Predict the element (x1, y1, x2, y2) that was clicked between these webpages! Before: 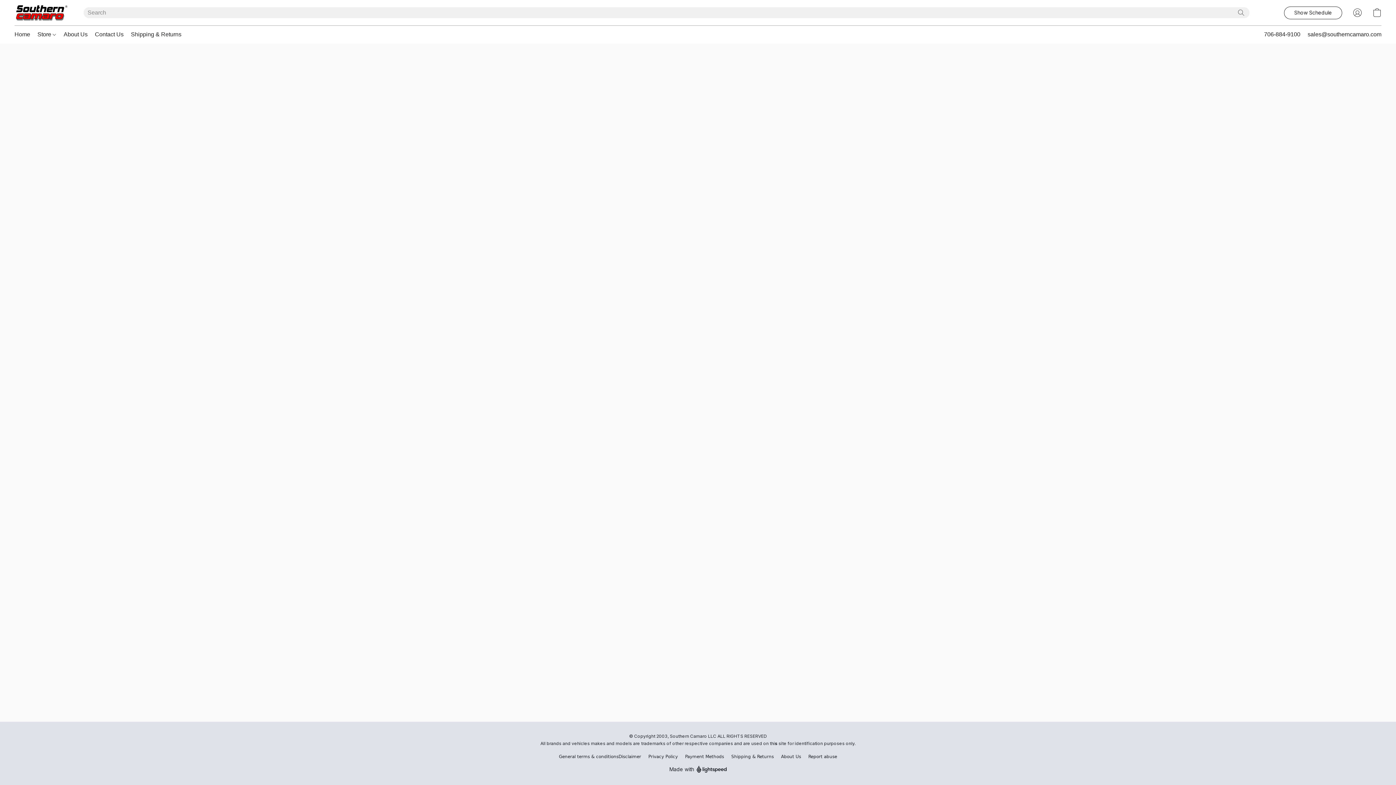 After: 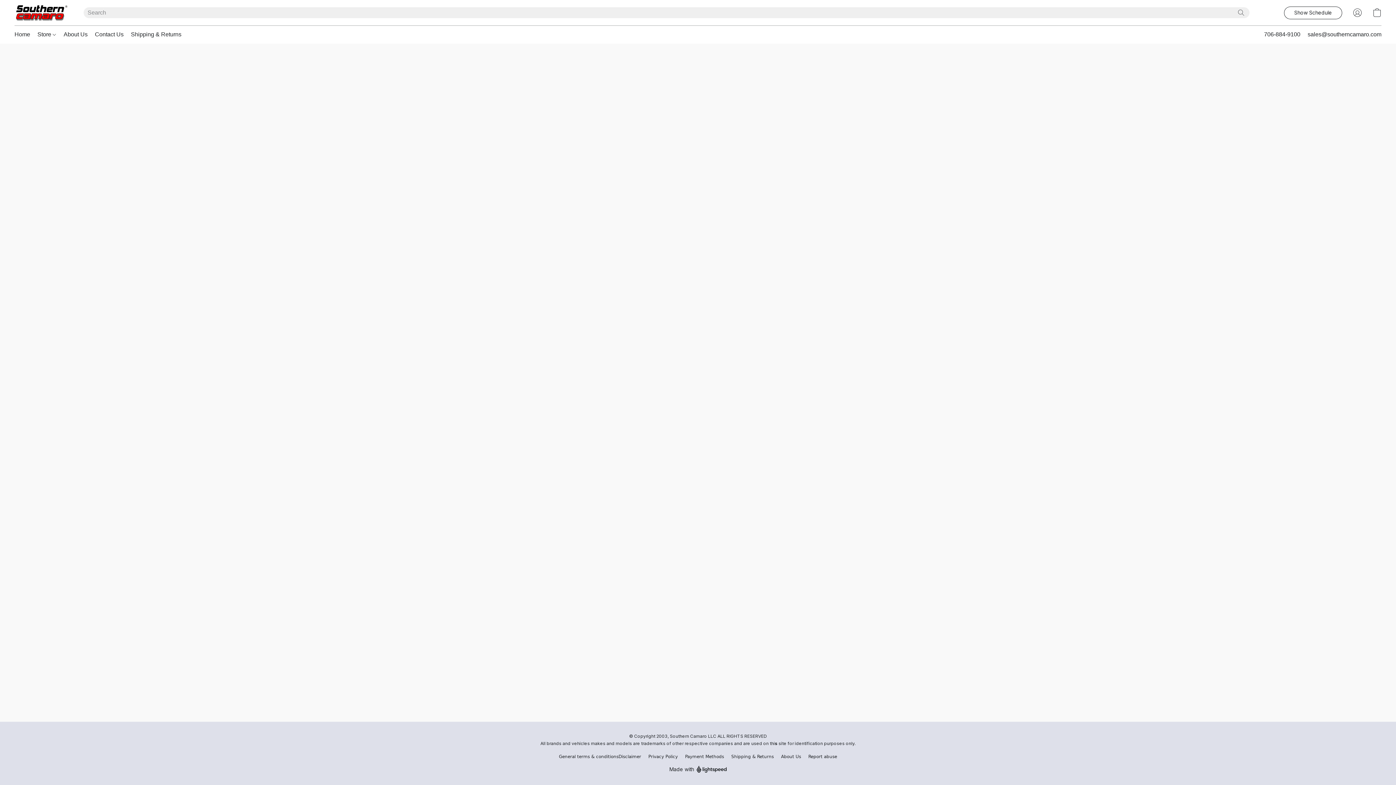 Action: label: Go to your account bbox: (1348, 4, 1367, 20)